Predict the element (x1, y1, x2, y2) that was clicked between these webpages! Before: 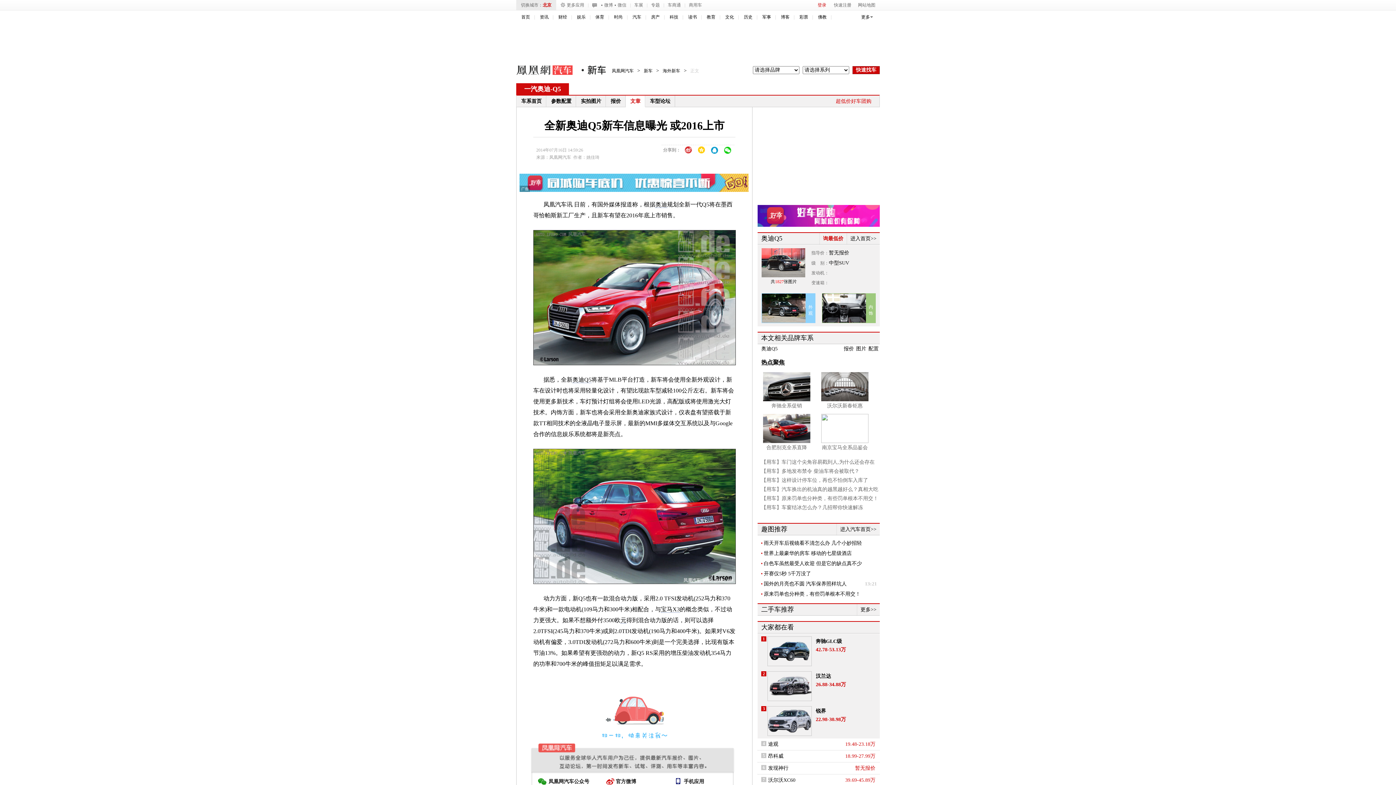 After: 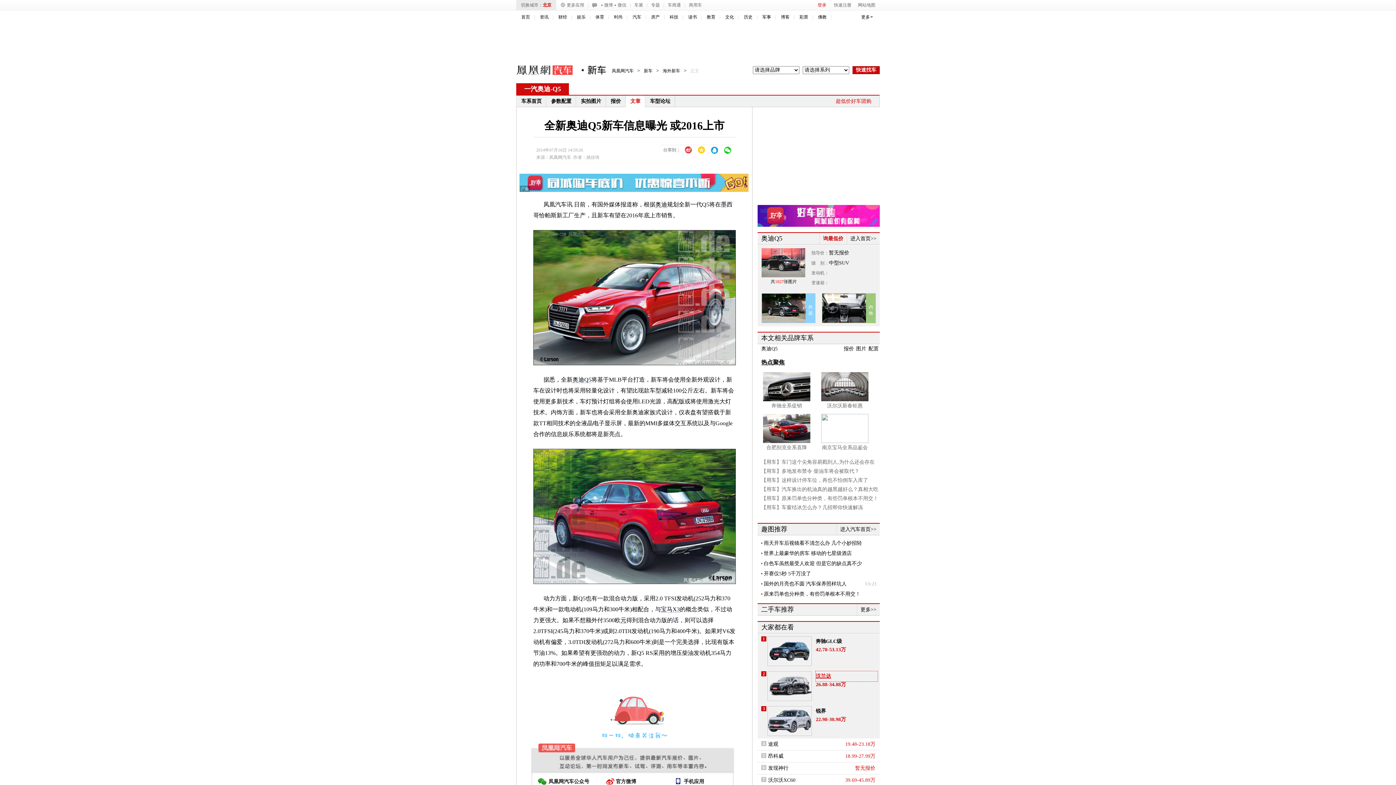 Action: label: 汉兰达 bbox: (816, 671, 877, 681)